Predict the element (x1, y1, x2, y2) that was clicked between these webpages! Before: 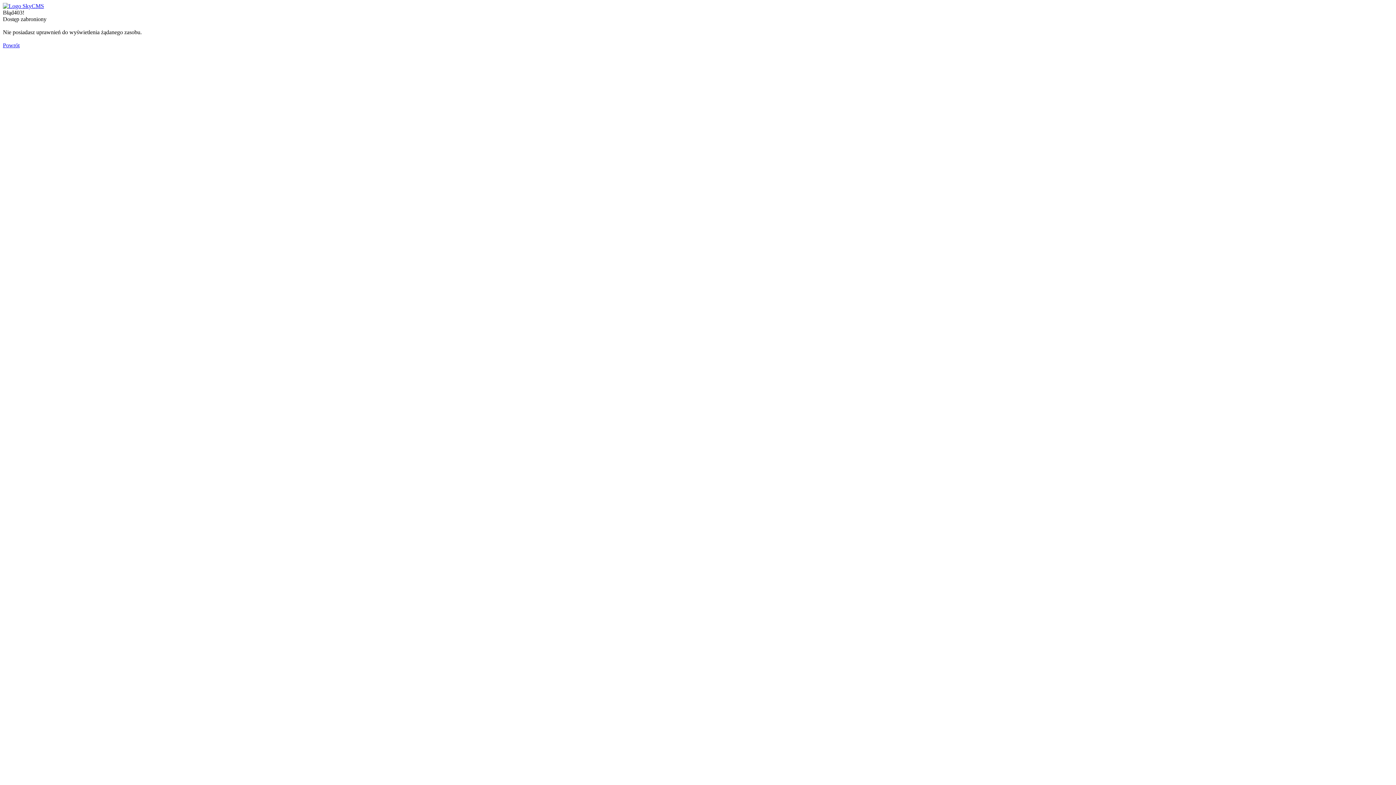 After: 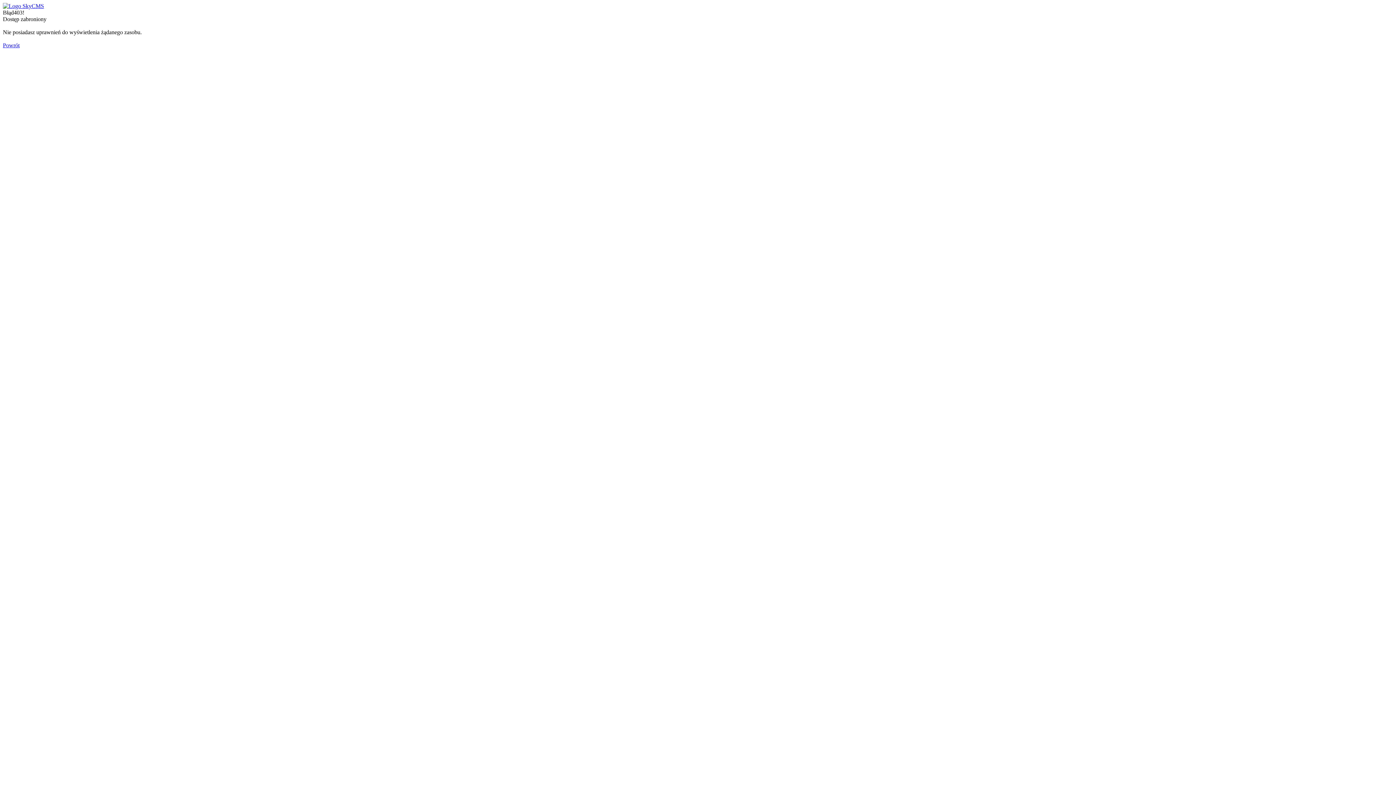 Action: bbox: (2, 2, 44, 9)